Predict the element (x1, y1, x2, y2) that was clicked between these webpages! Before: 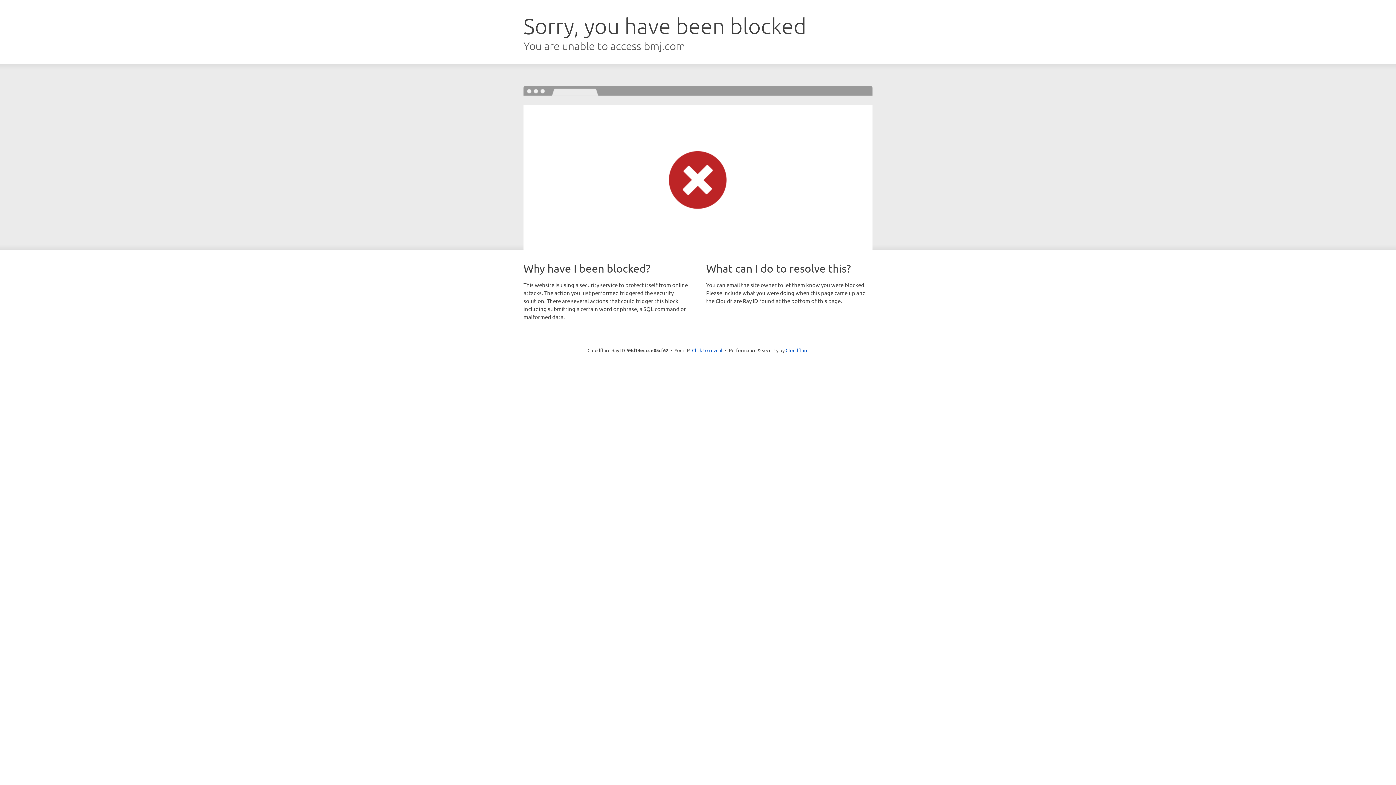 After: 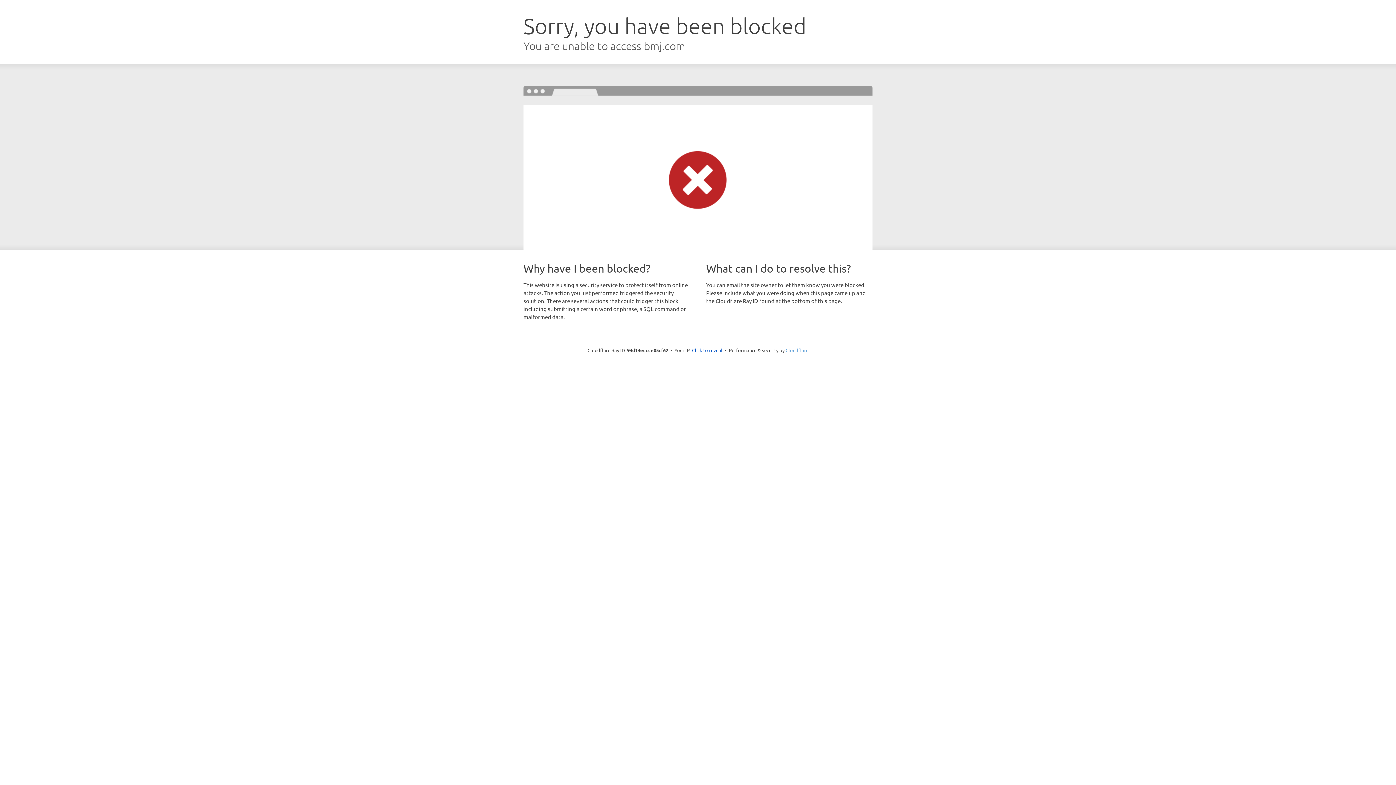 Action: bbox: (785, 347, 808, 353) label: Cloudflare